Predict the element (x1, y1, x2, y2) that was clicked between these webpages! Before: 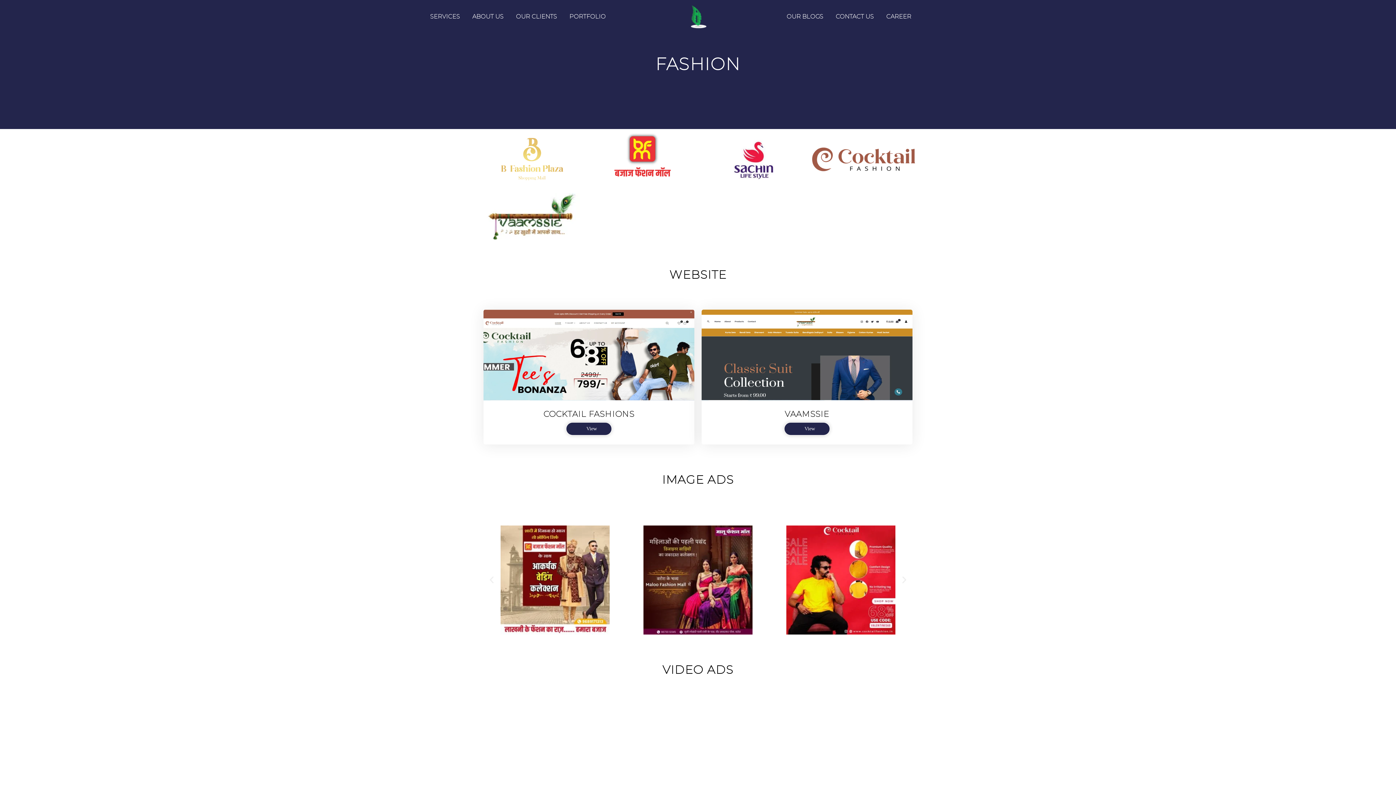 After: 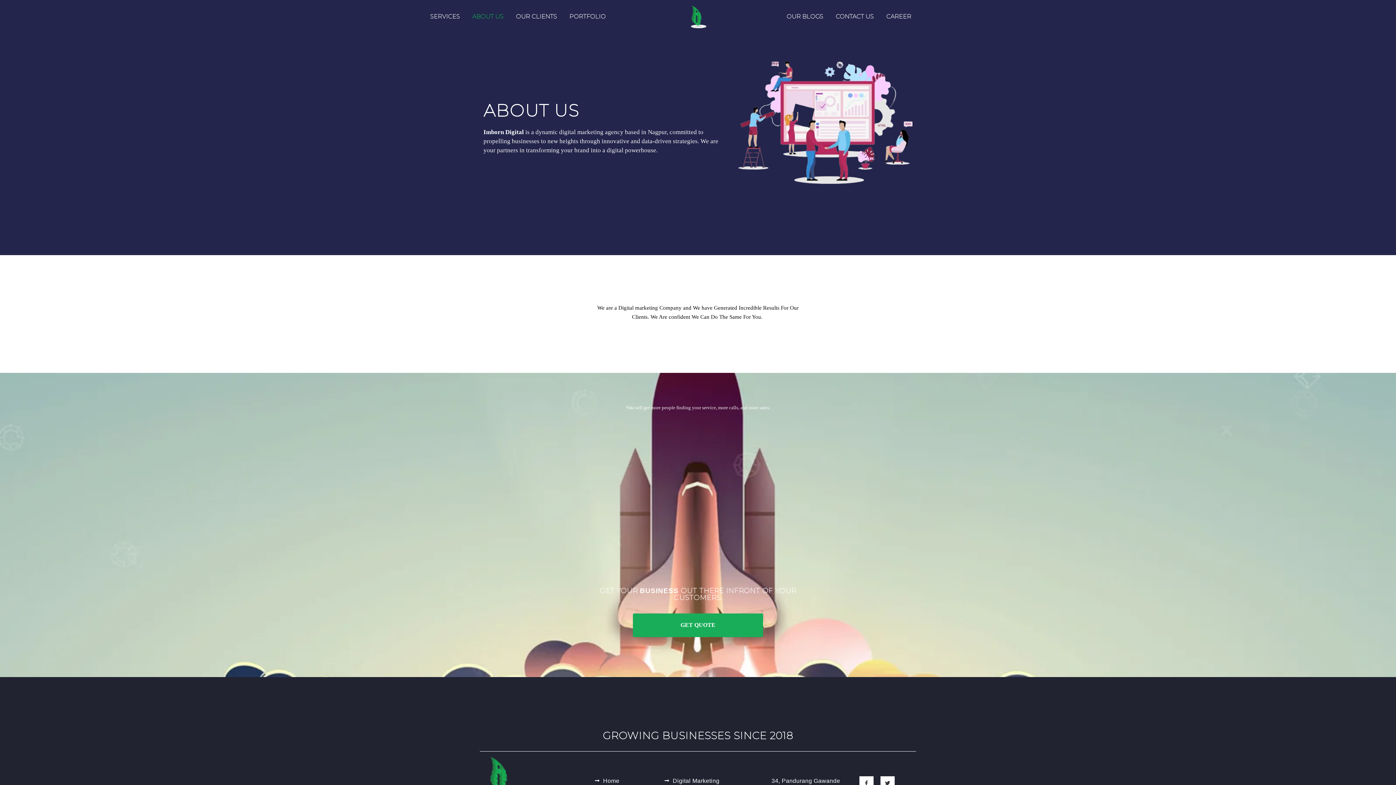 Action: label: ABOUT US bbox: (466, 7, 509, 25)